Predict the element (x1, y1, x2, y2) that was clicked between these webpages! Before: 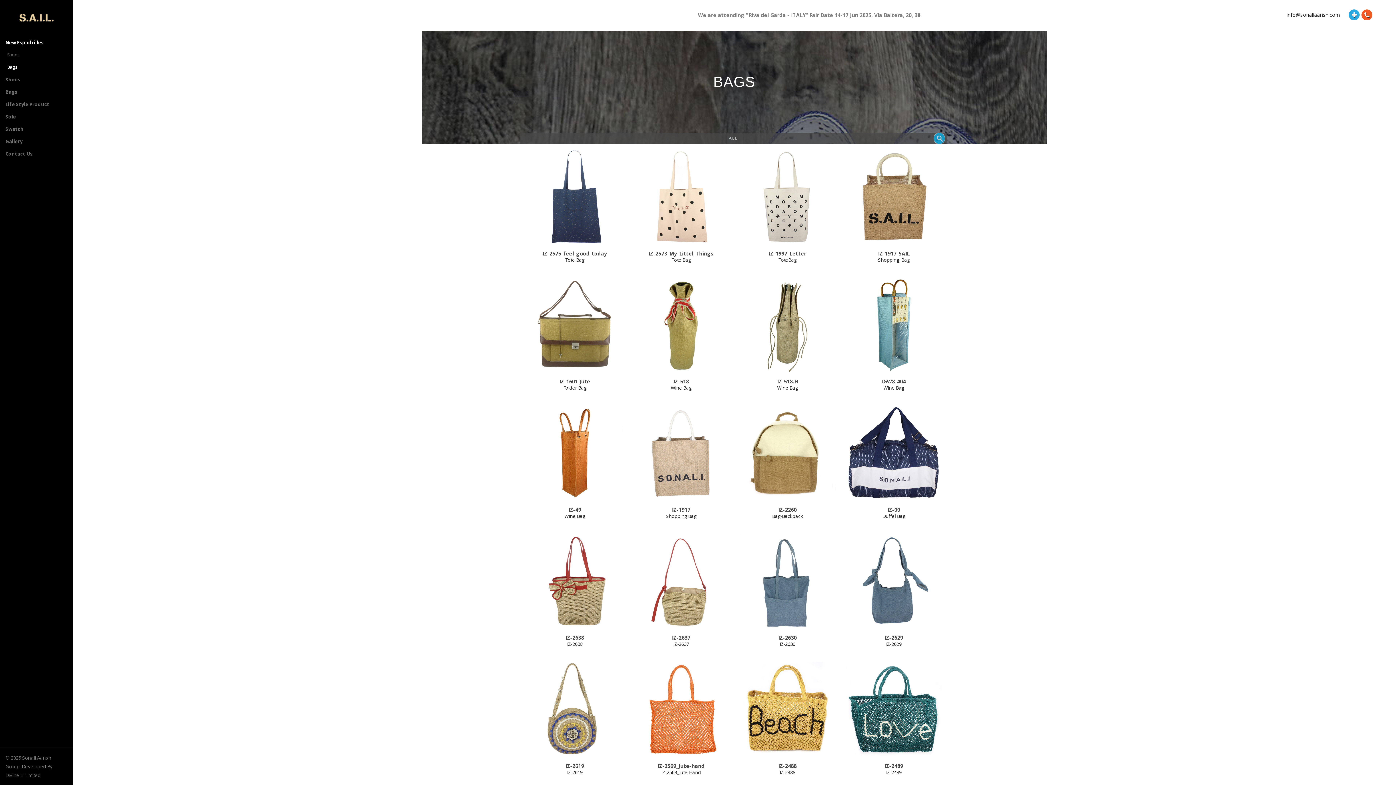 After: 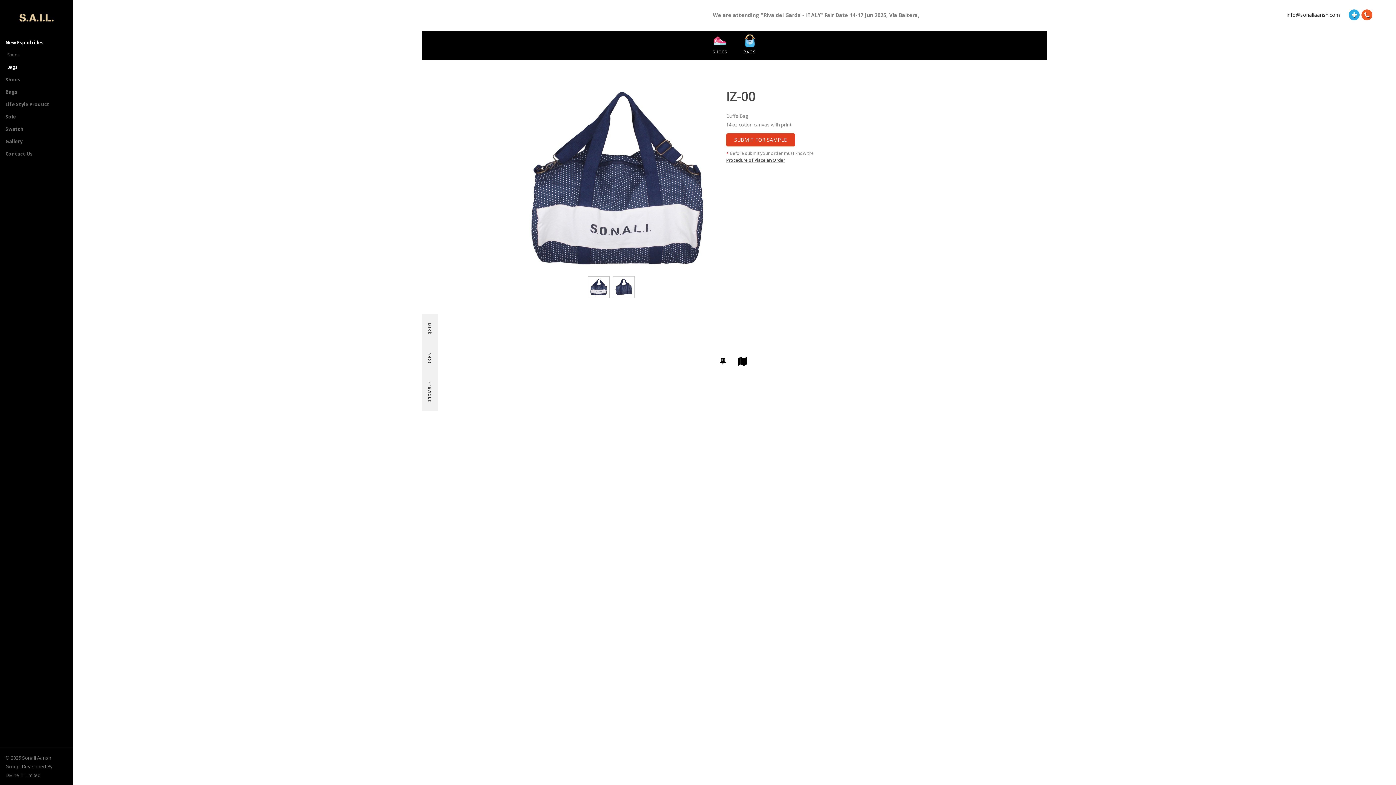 Action: bbox: (882, 512, 905, 519) label: Duffel Bag